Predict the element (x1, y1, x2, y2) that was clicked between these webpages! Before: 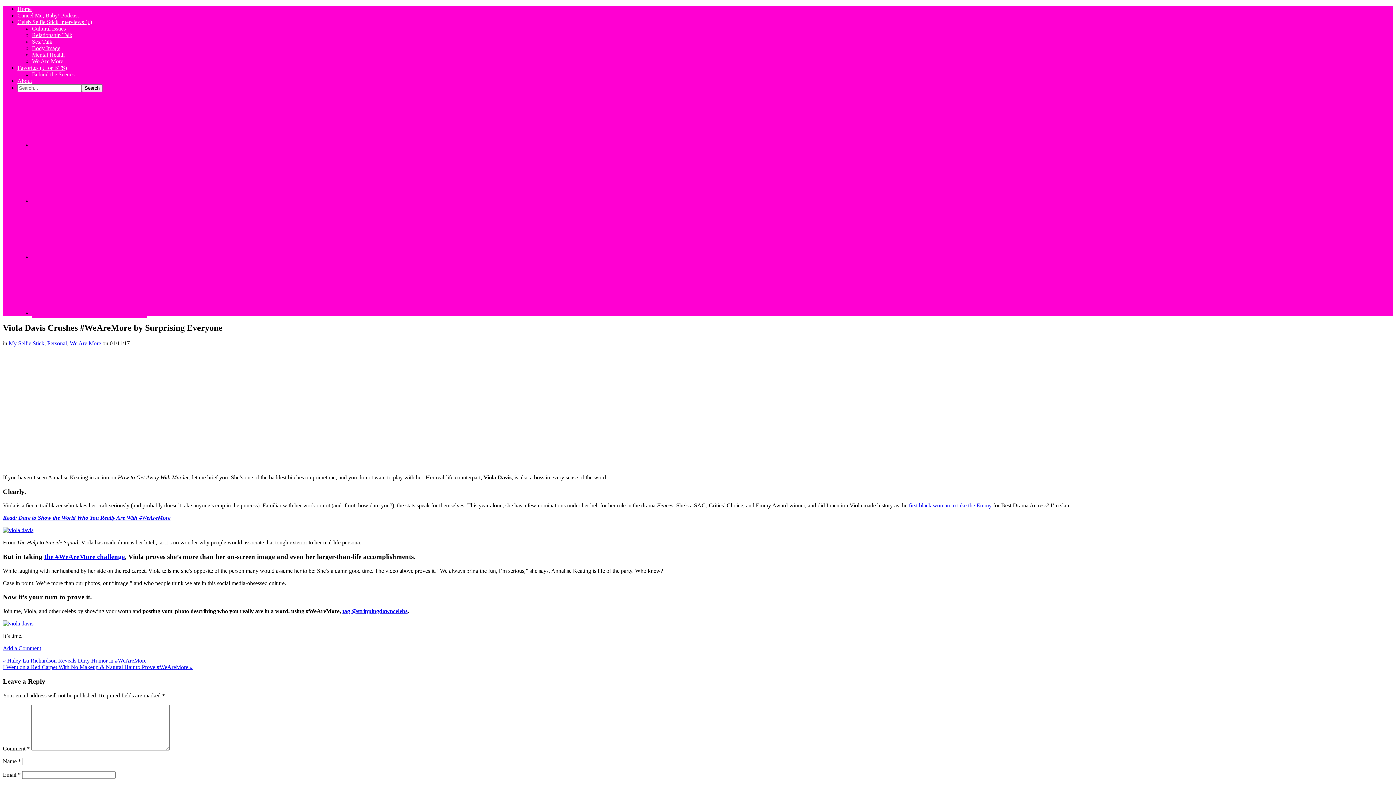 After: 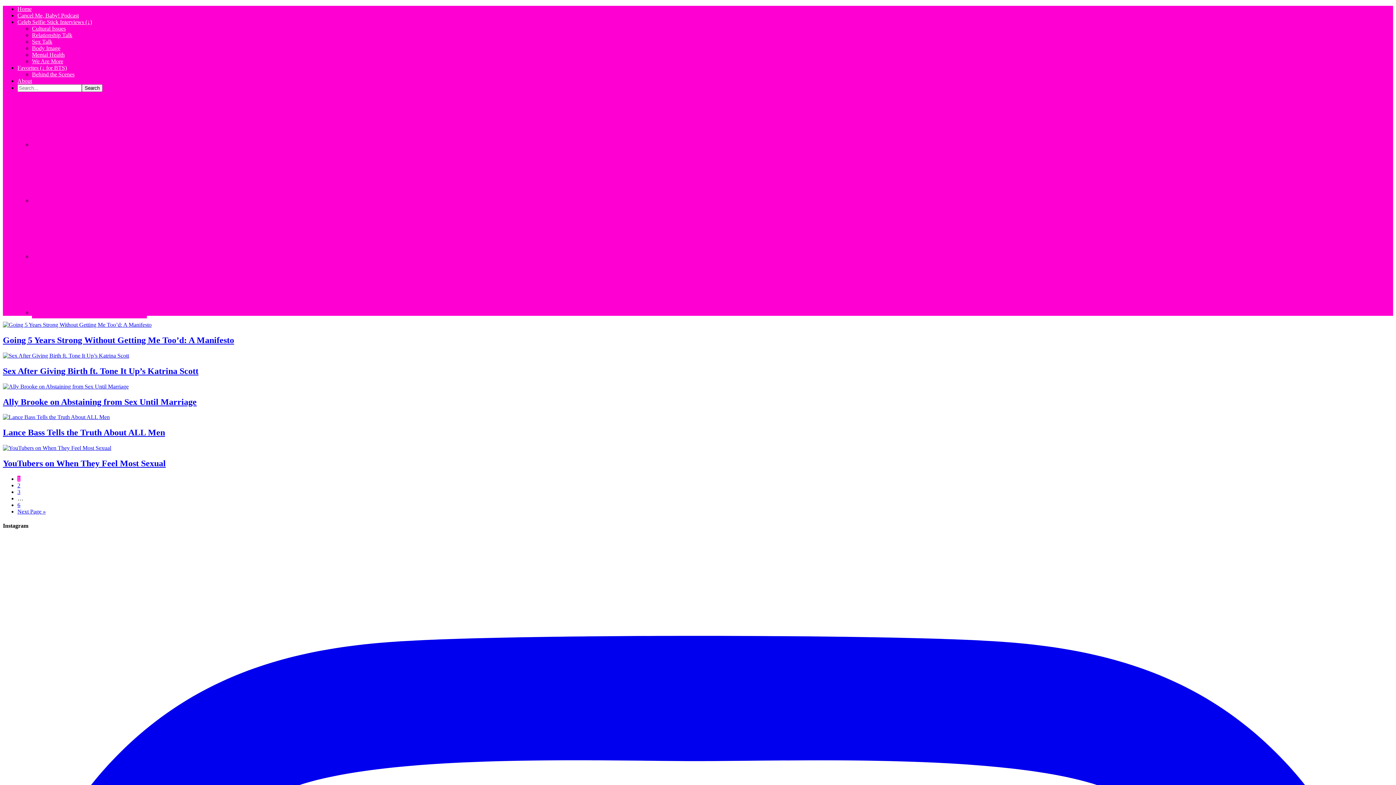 Action: label: Sex Talk bbox: (32, 38, 52, 44)